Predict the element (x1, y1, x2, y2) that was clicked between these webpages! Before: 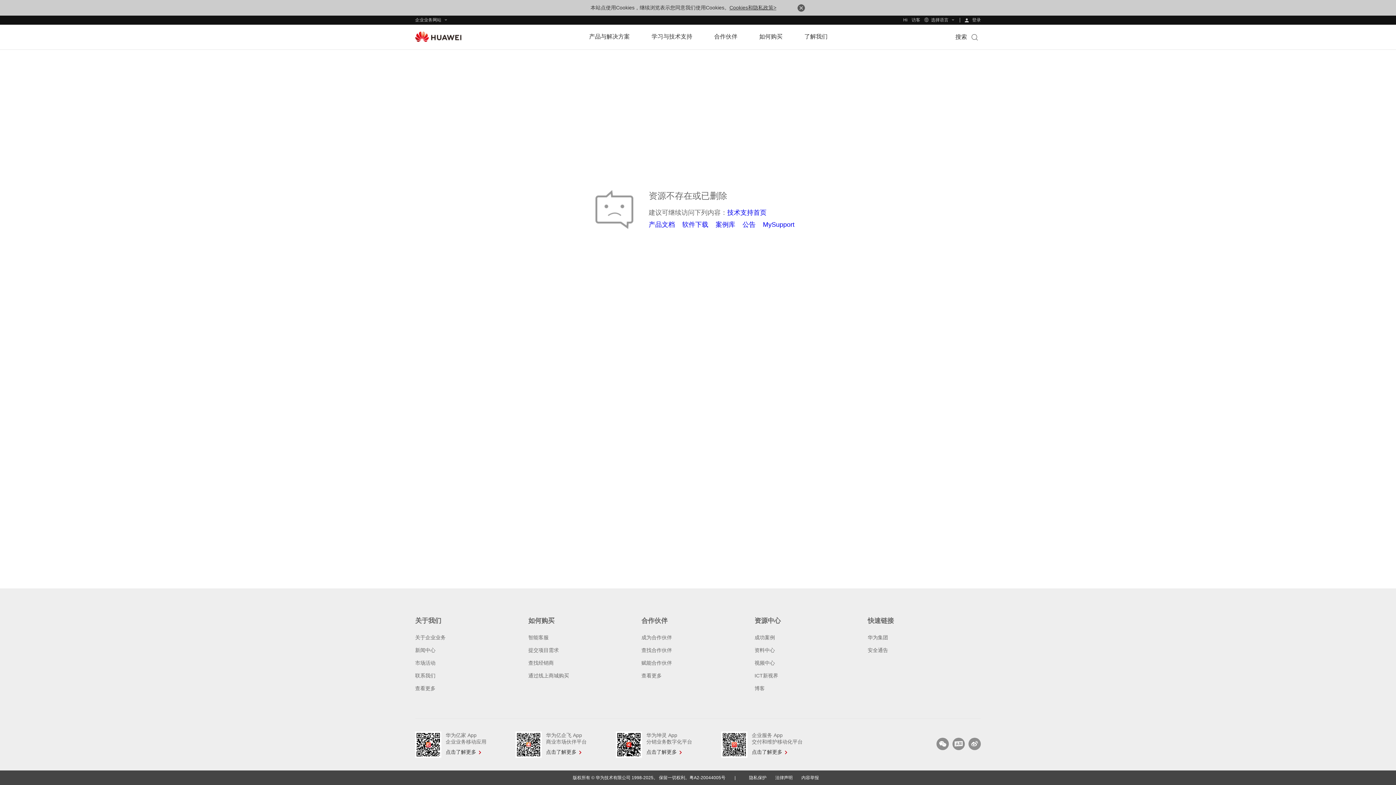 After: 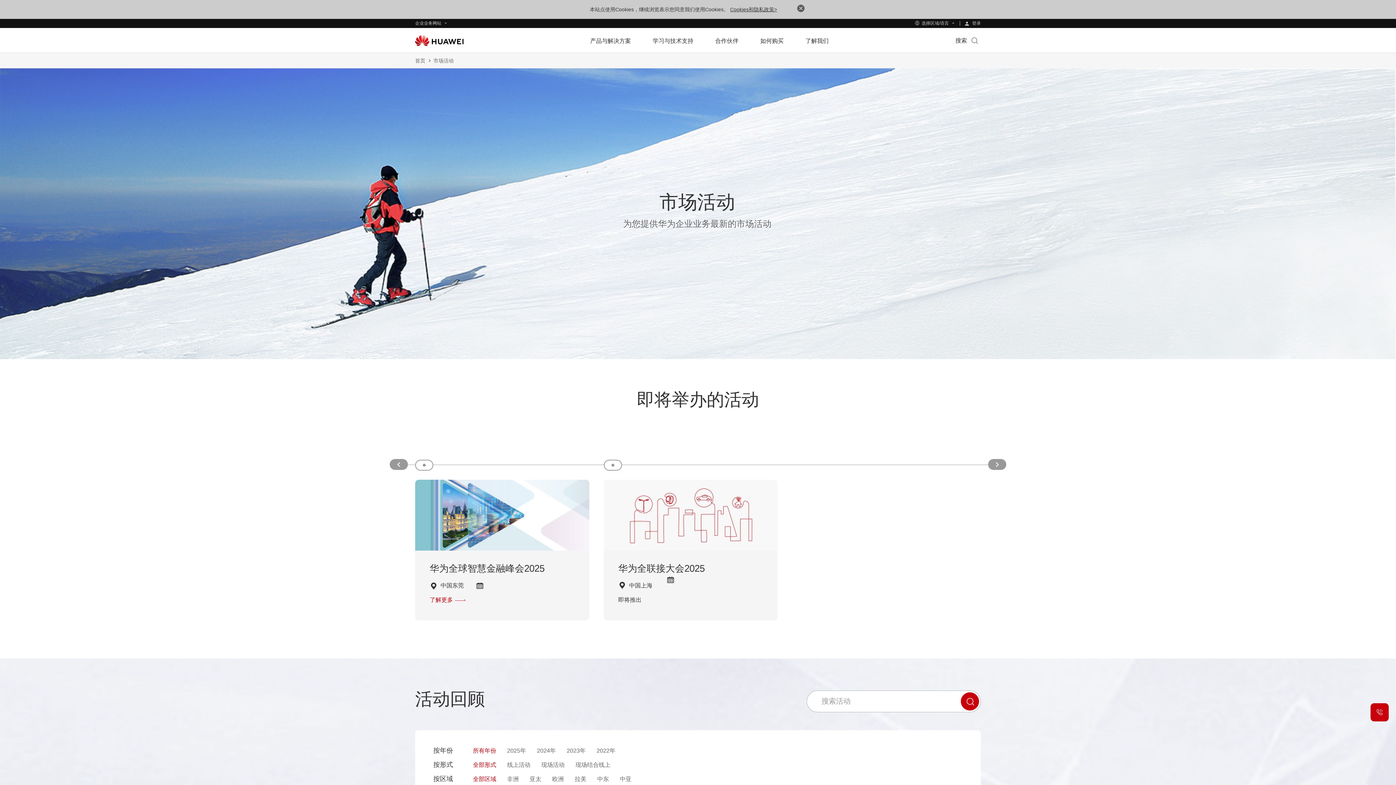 Action: bbox: (415, 660, 435, 666) label: 市场活动